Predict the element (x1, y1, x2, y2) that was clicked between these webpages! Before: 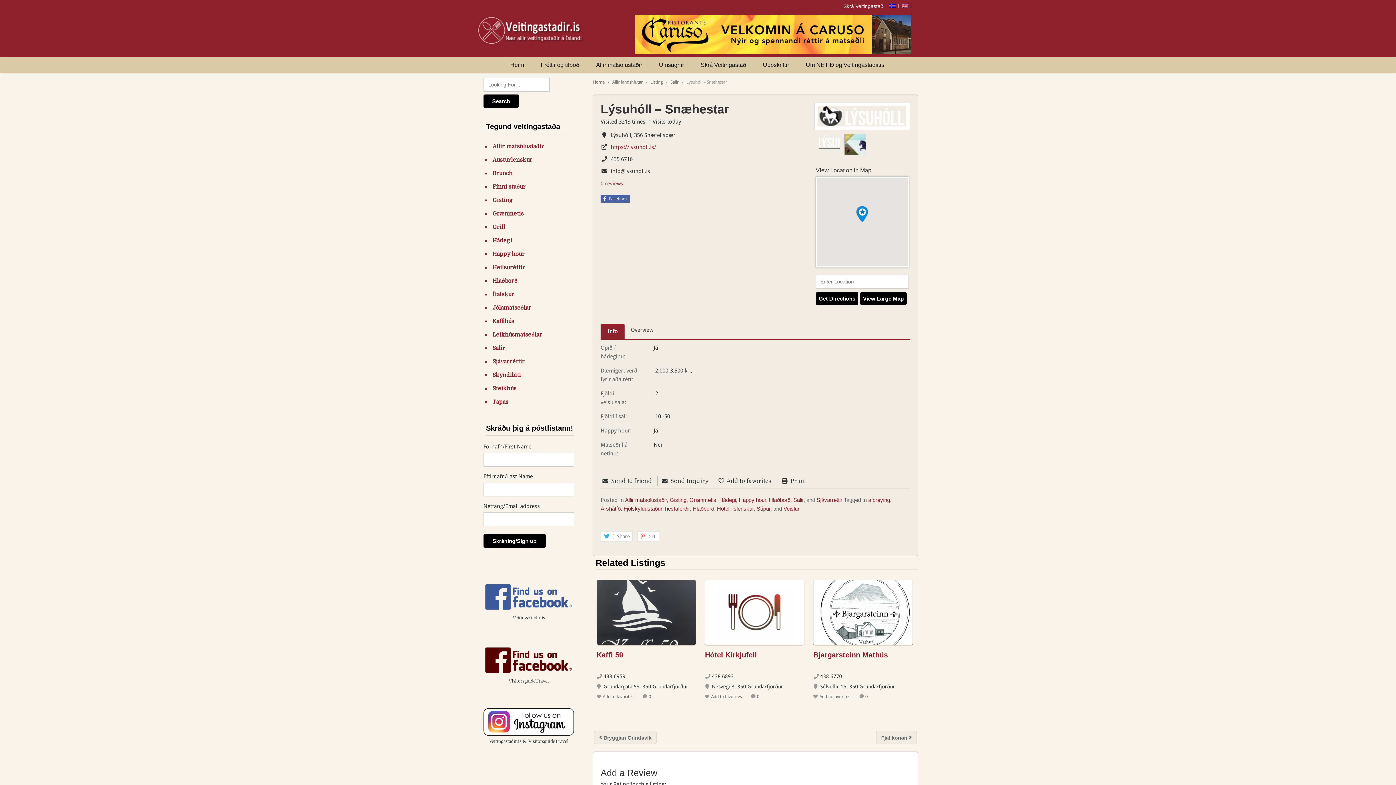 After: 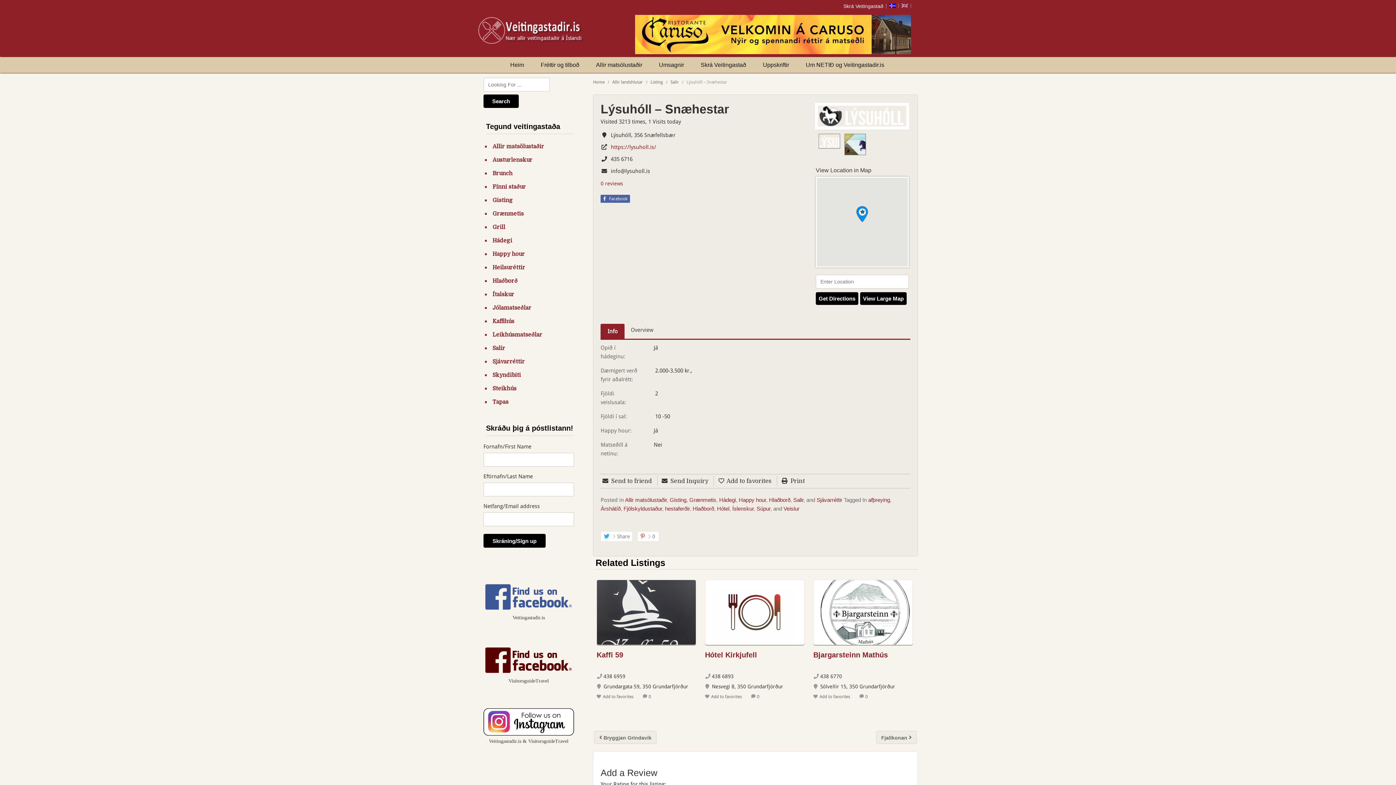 Action: bbox: (600, 324, 624, 339) label: Info